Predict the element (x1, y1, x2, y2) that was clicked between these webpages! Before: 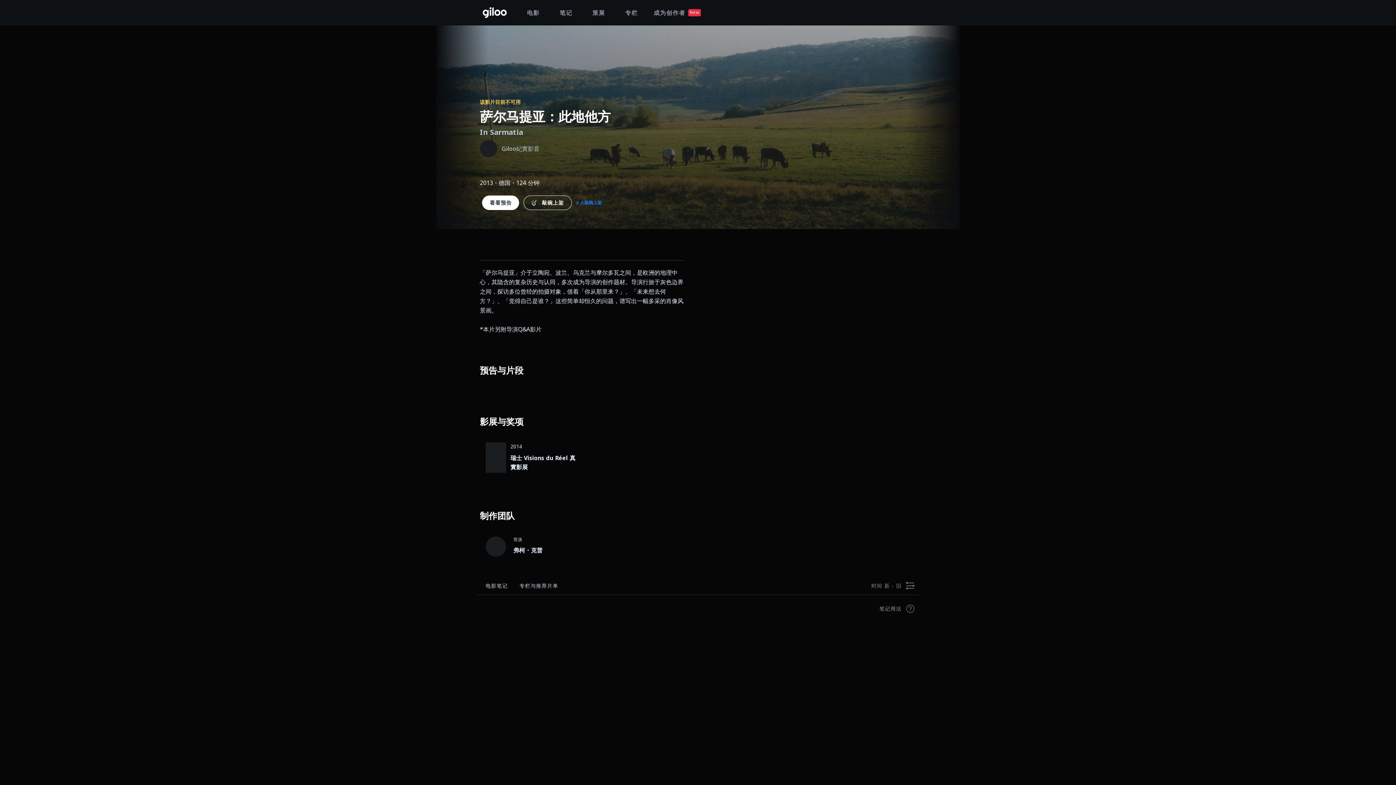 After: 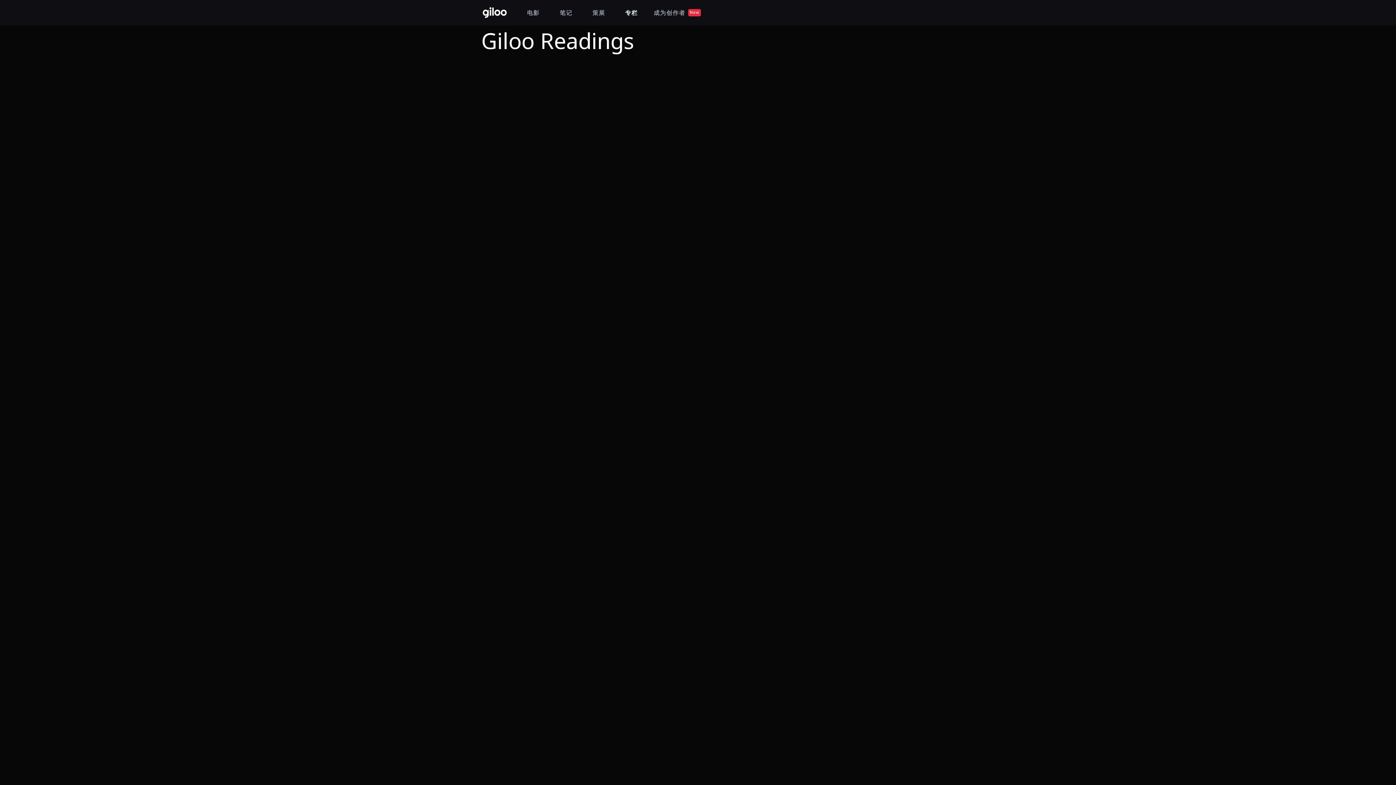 Action: label: 专栏 bbox: (615, 6, 648, 18)